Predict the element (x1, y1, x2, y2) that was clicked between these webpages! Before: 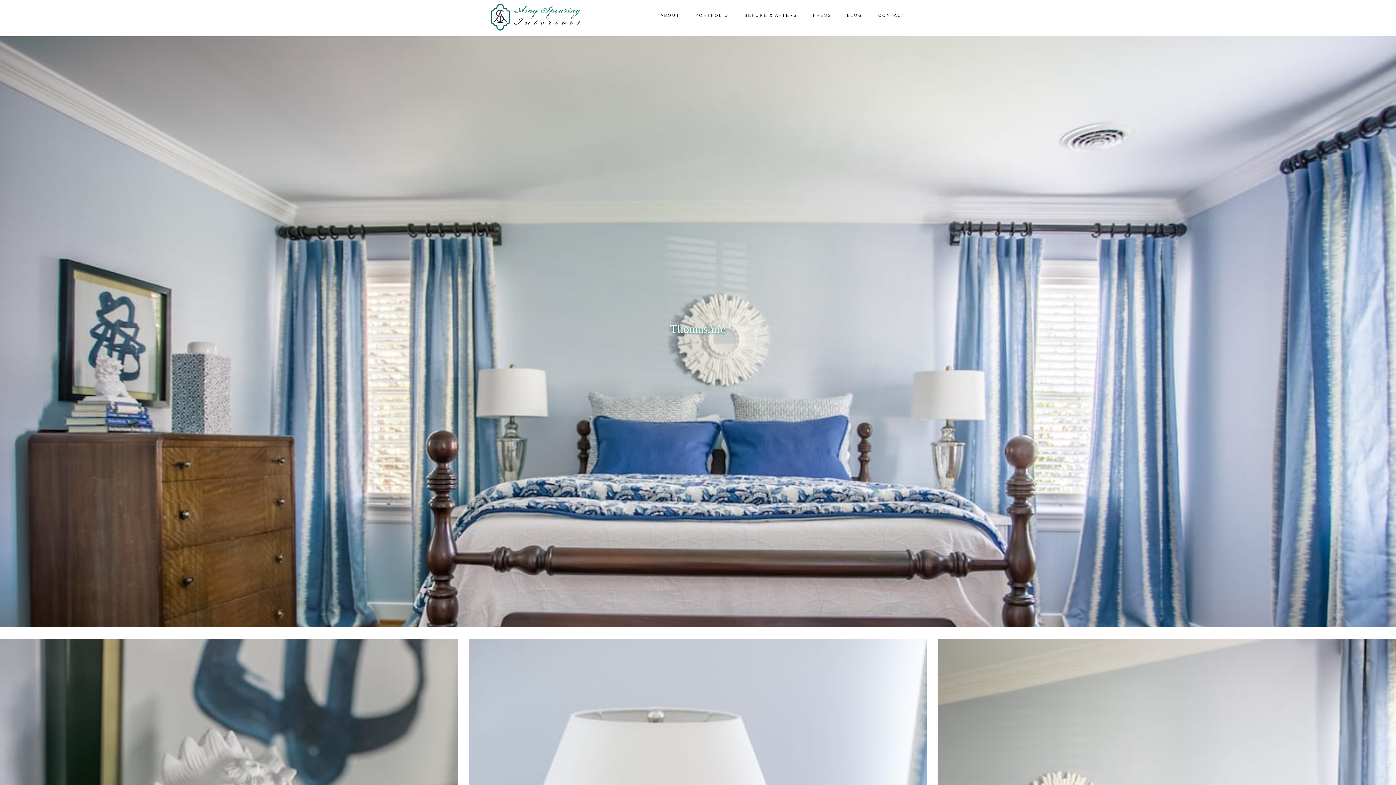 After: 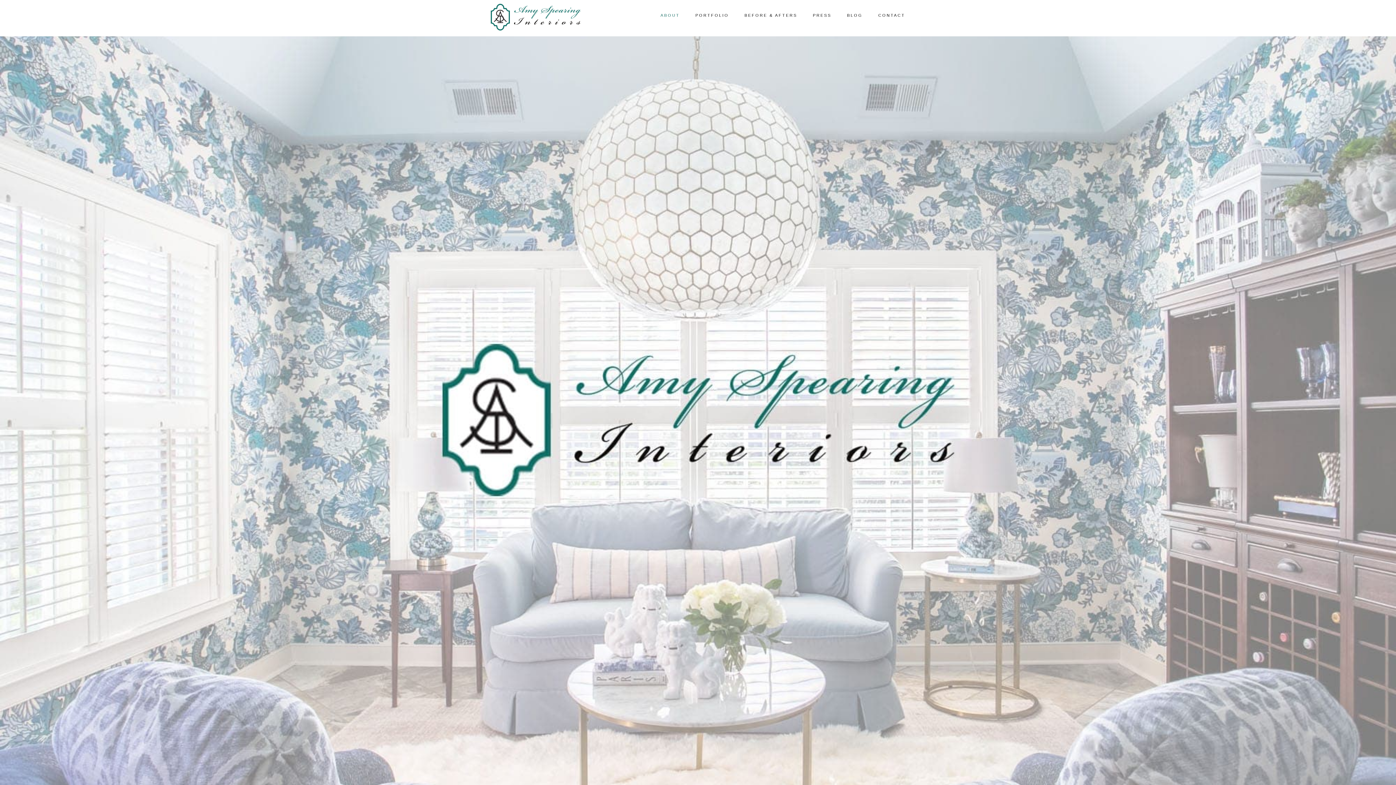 Action: label: ABOUT bbox: (653, 0, 688, 32)